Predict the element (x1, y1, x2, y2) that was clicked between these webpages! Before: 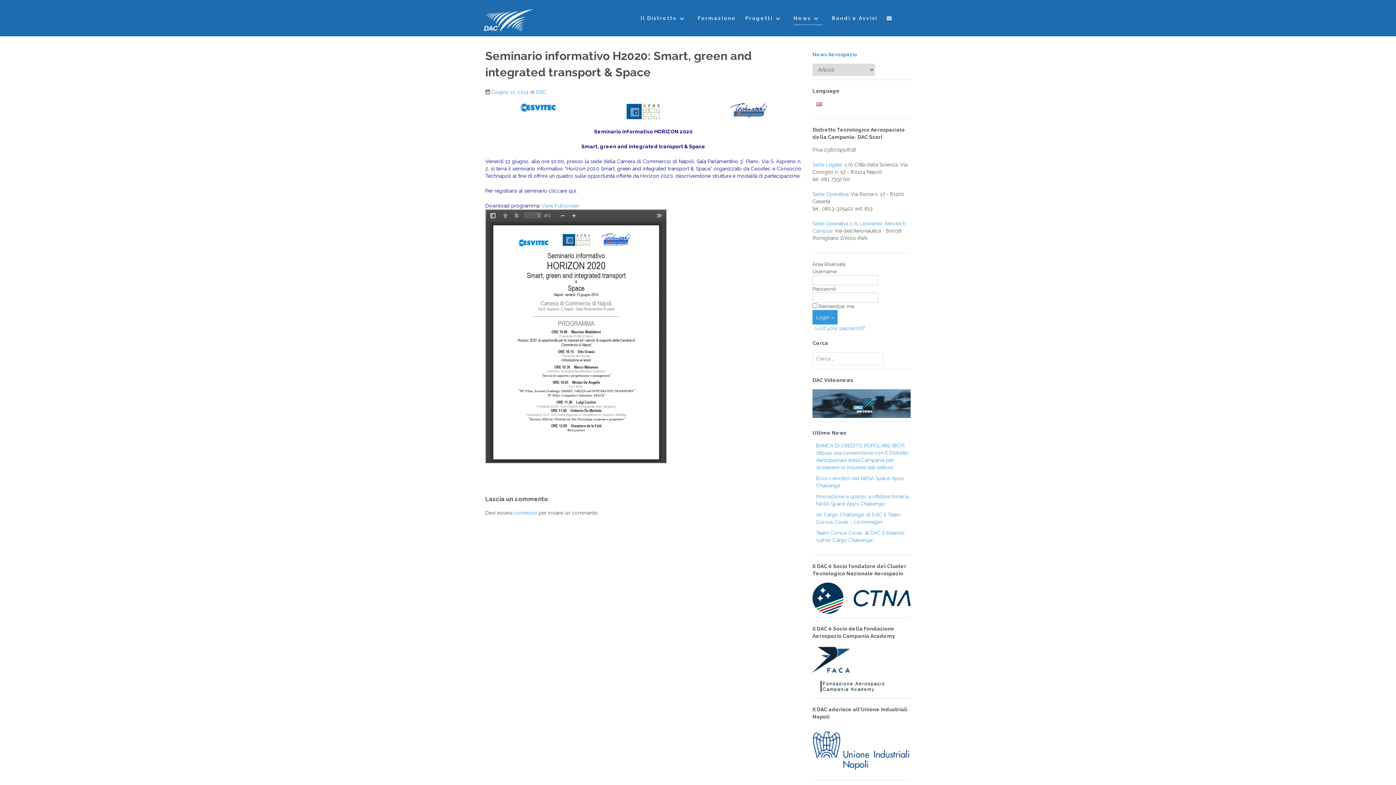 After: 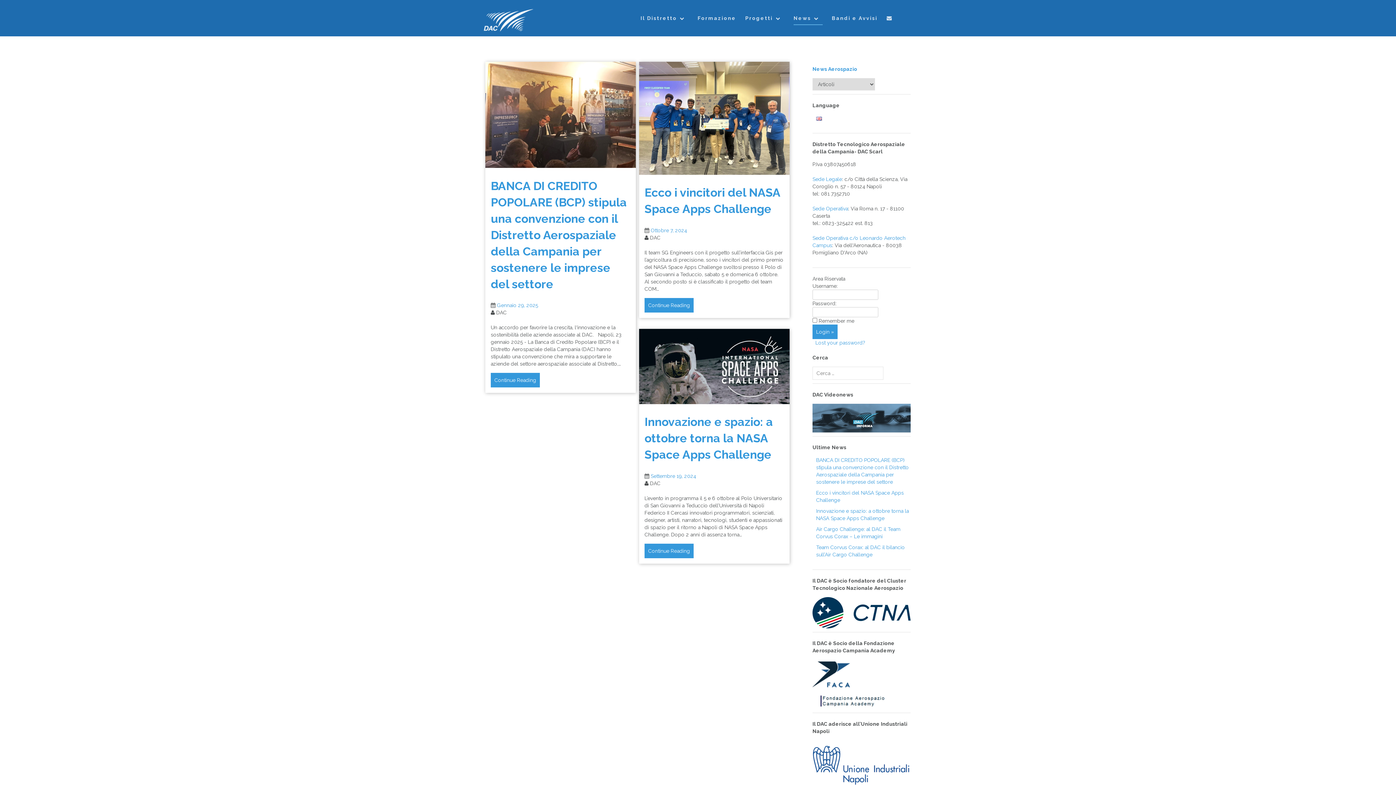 Action: label: News bbox: (793, 14, 822, 25)